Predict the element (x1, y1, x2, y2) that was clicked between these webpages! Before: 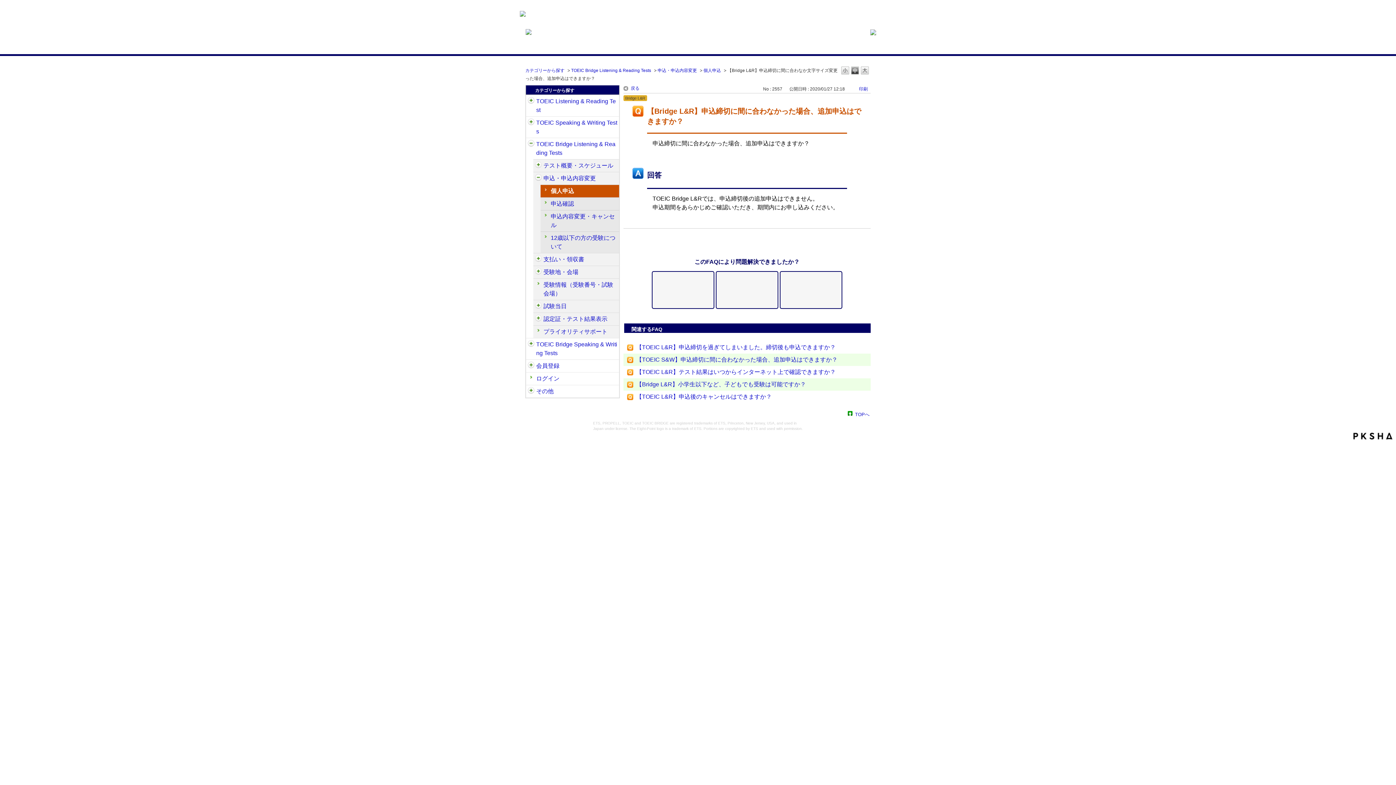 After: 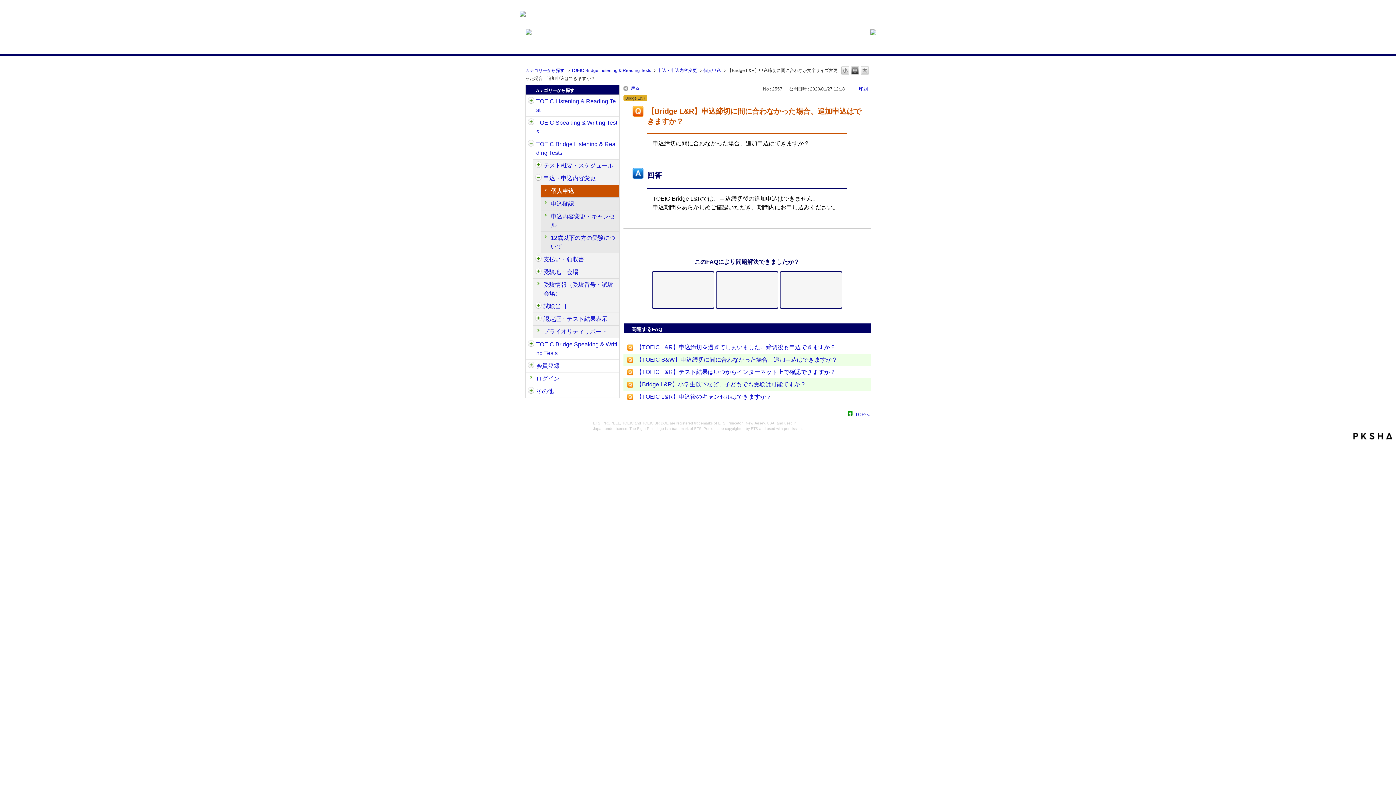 Action: bbox: (520, 11, 525, 17)